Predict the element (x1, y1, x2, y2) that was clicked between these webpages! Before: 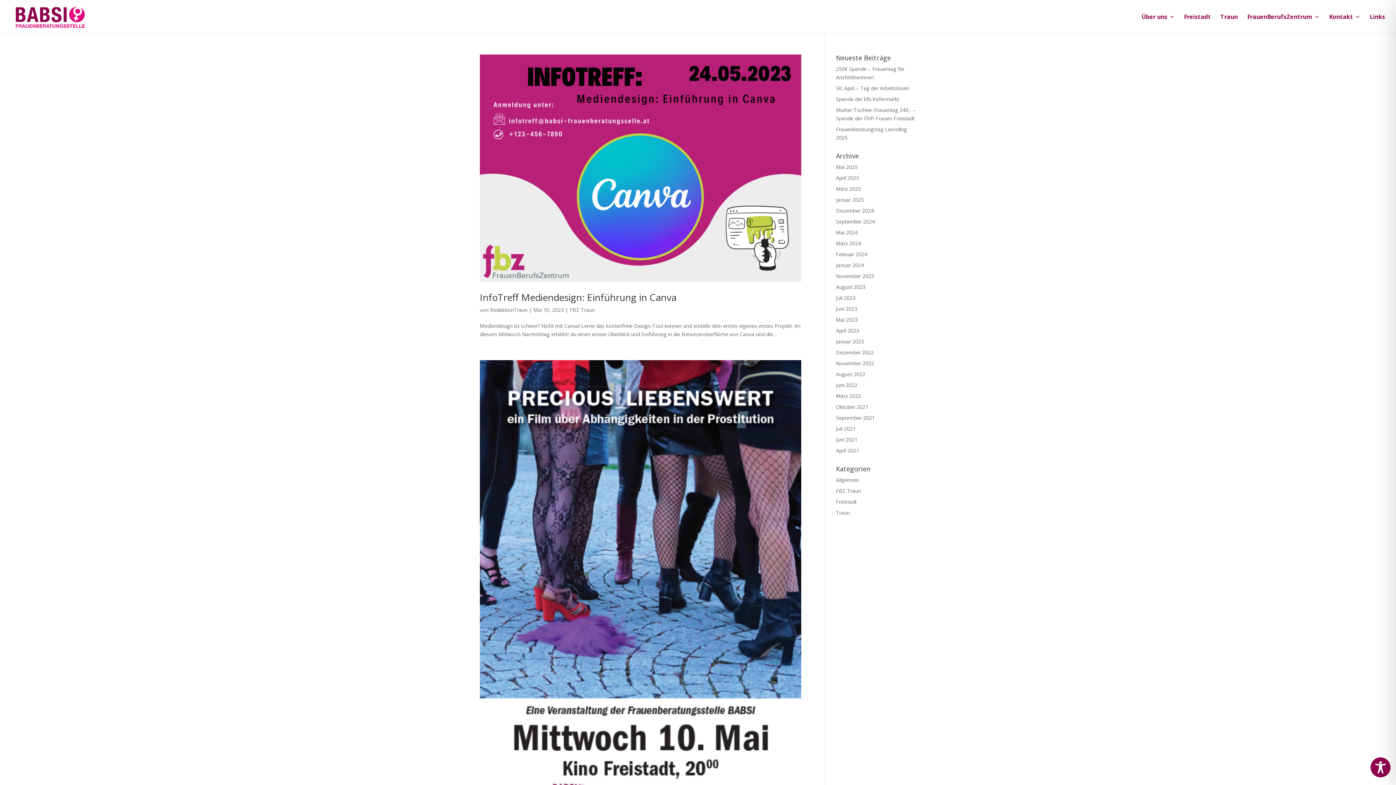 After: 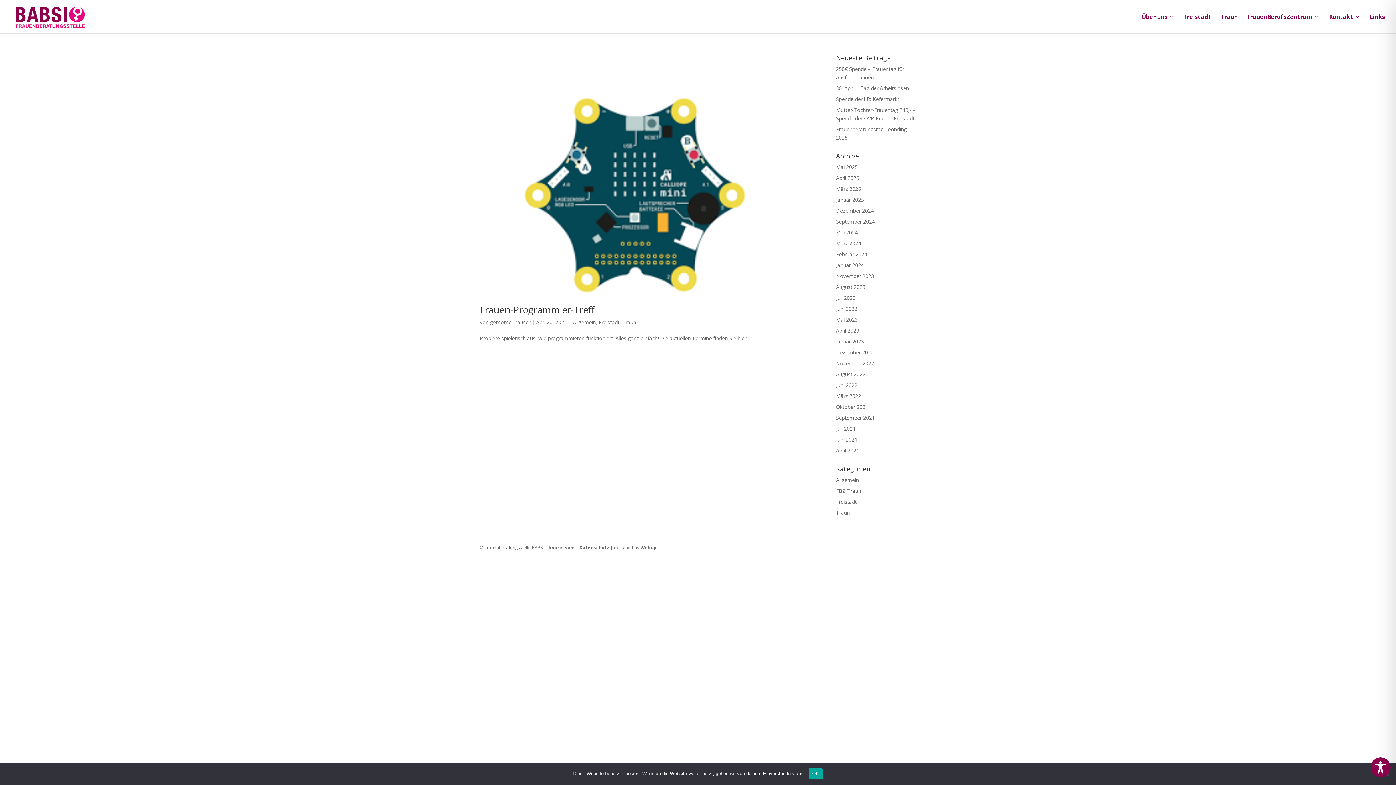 Action: label: April 2021 bbox: (836, 447, 859, 454)